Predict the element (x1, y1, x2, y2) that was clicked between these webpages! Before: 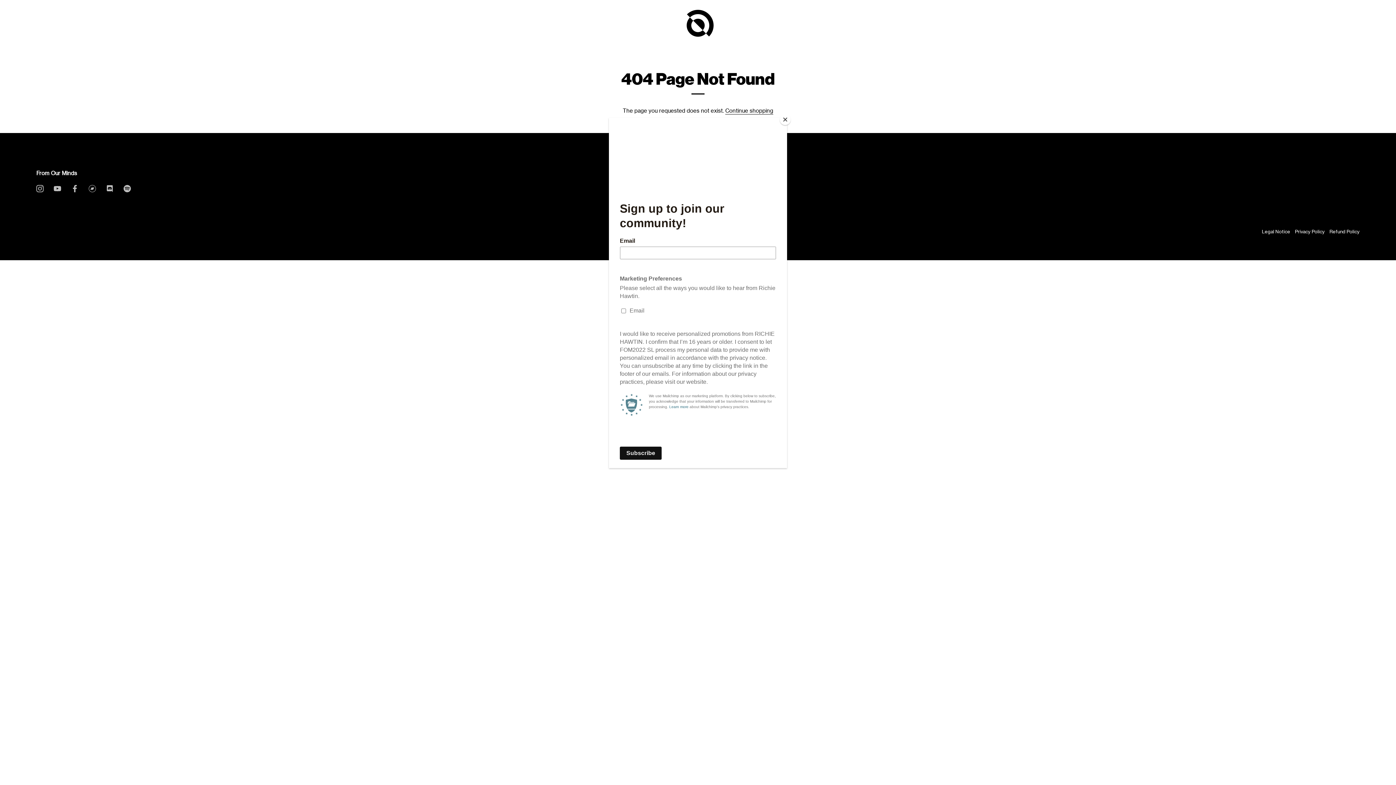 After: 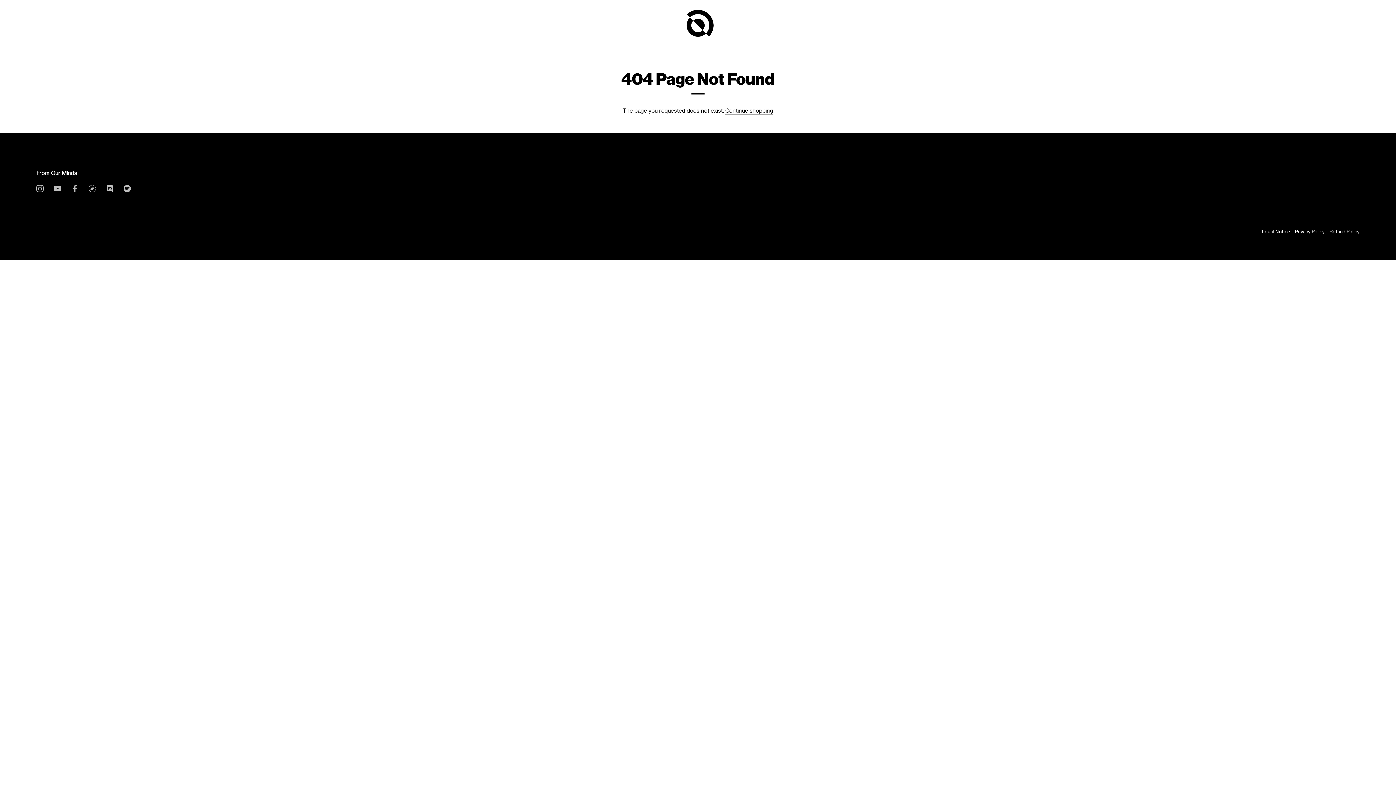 Action: label: Close bbox: (780, 114, 790, 125)